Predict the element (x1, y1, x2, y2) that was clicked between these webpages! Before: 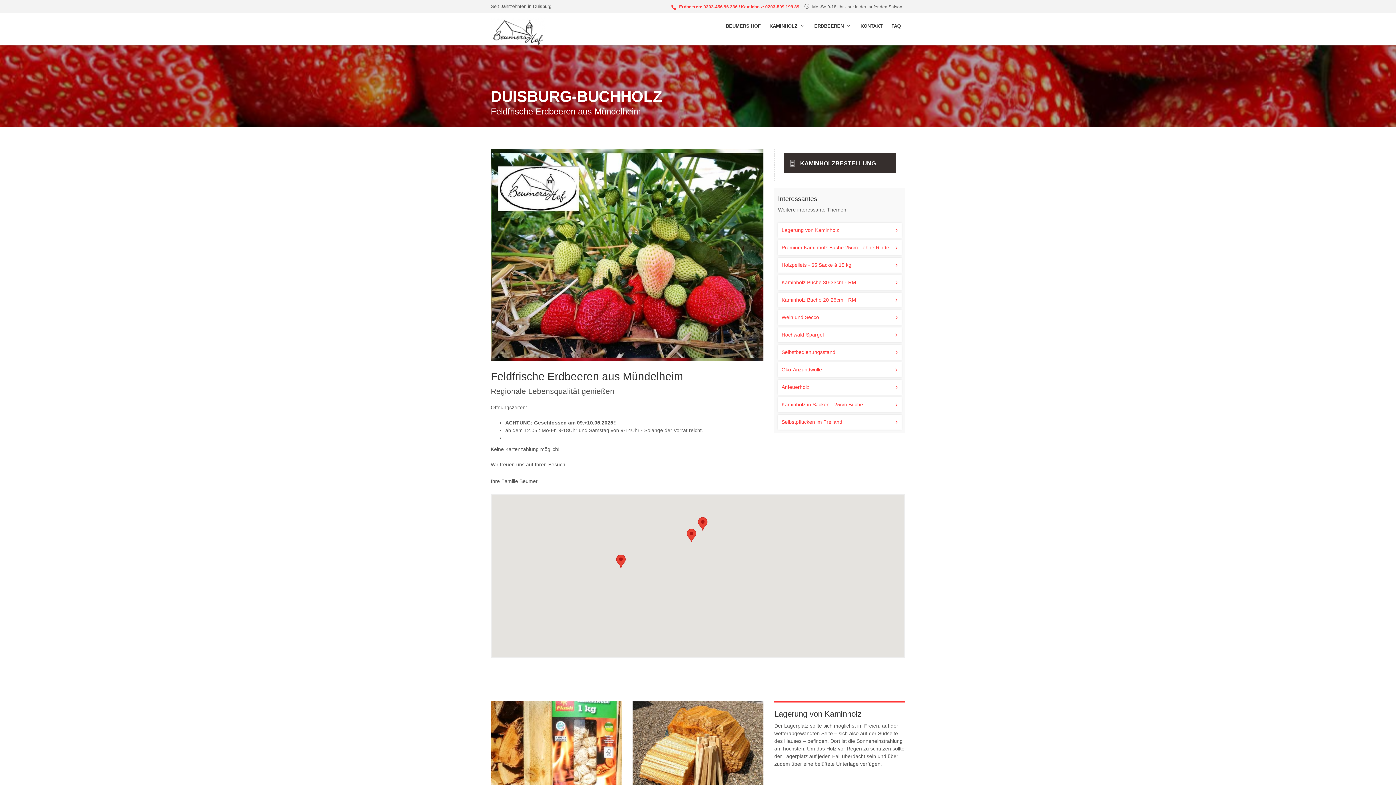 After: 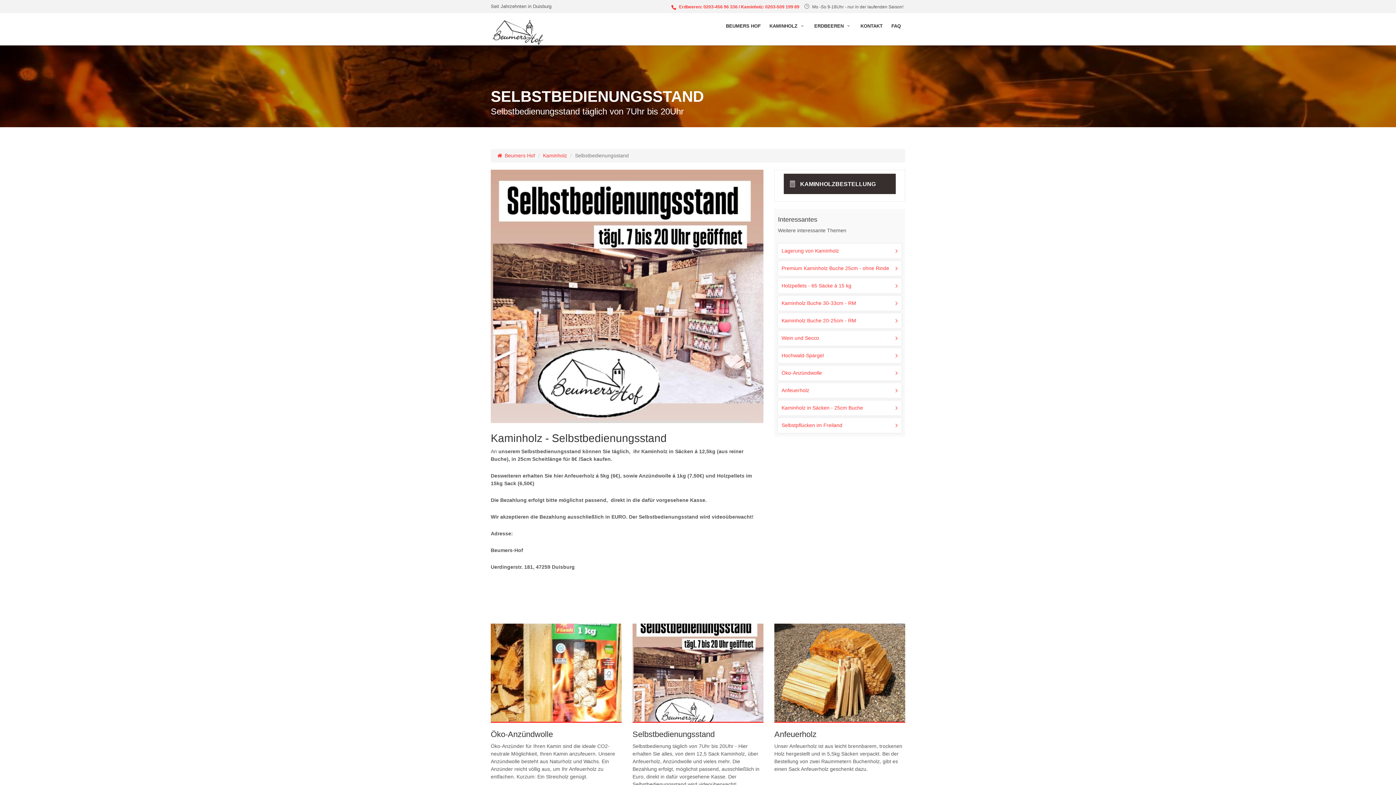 Action: bbox: (778, 345, 901, 360) label: Selbstbedienungsstand